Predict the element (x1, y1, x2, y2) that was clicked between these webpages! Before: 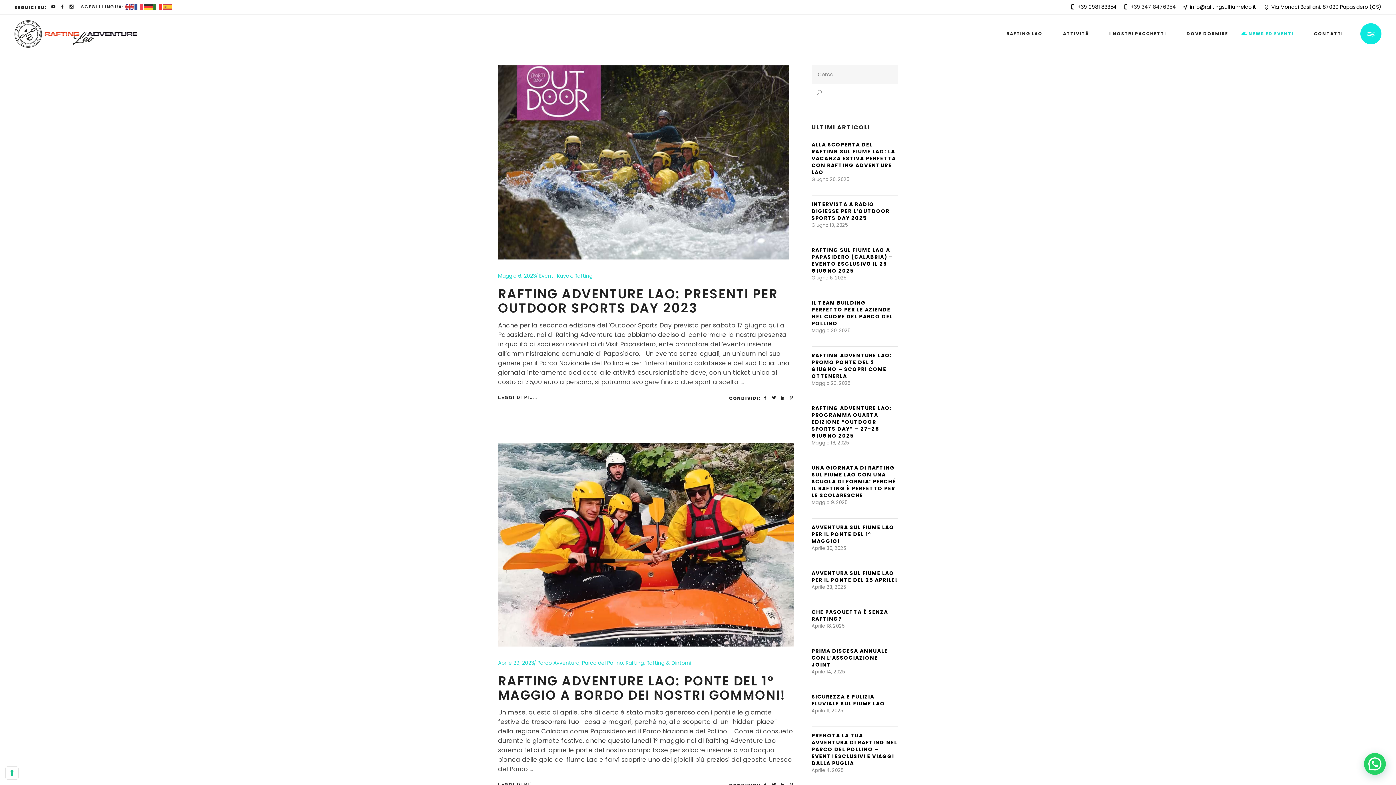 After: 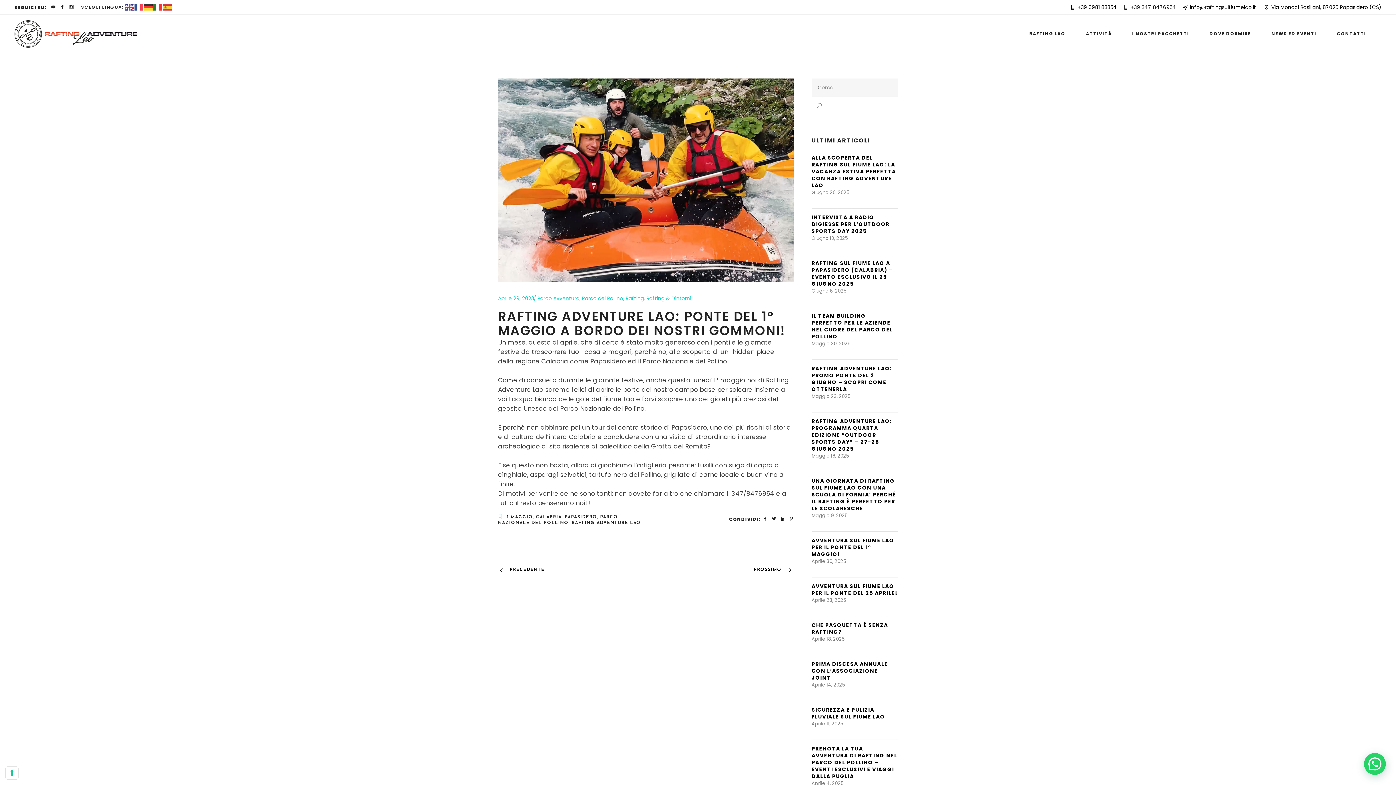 Action: label: LEGGI DI PIÙ... bbox: (498, 780, 537, 789)